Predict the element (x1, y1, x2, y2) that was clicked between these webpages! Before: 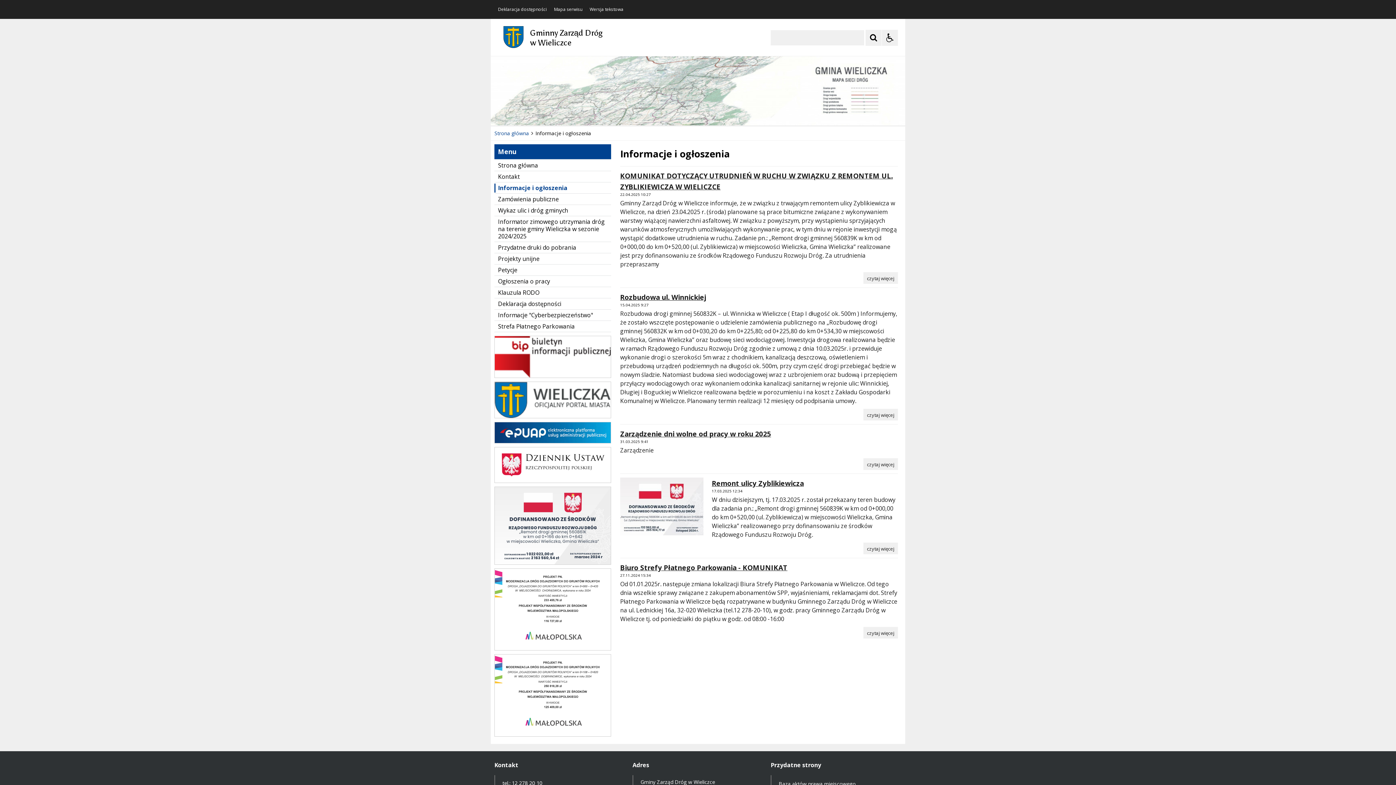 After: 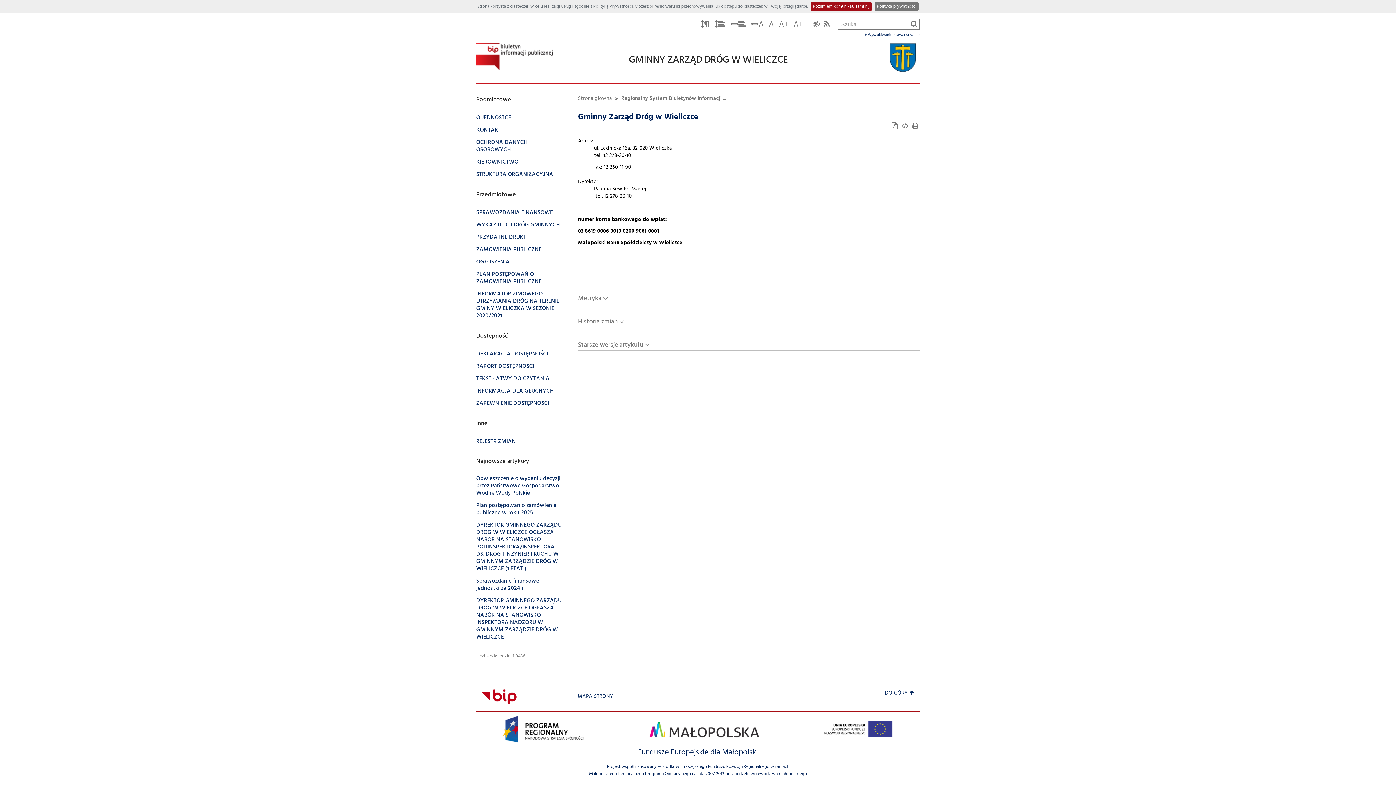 Action: bbox: (494, 374, 611, 378) label: BIP